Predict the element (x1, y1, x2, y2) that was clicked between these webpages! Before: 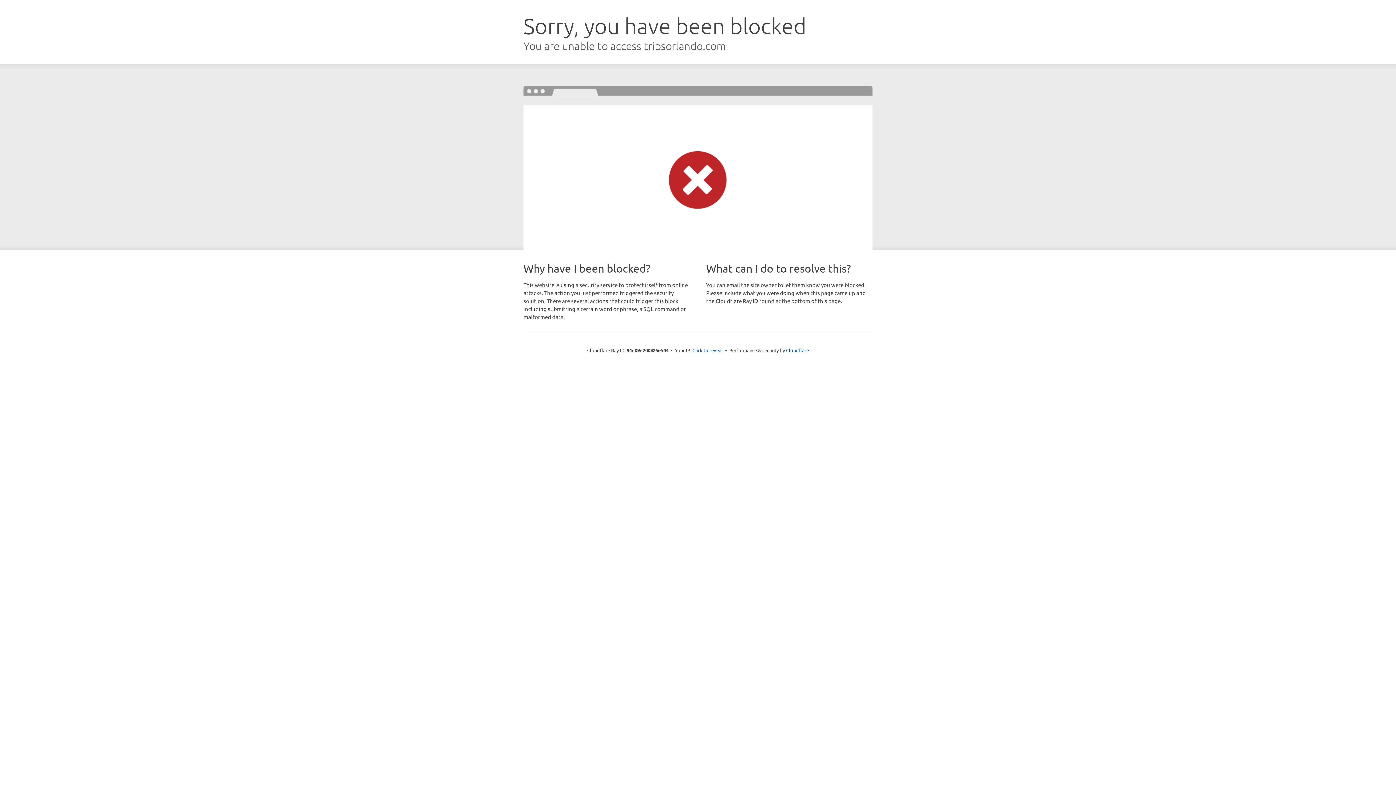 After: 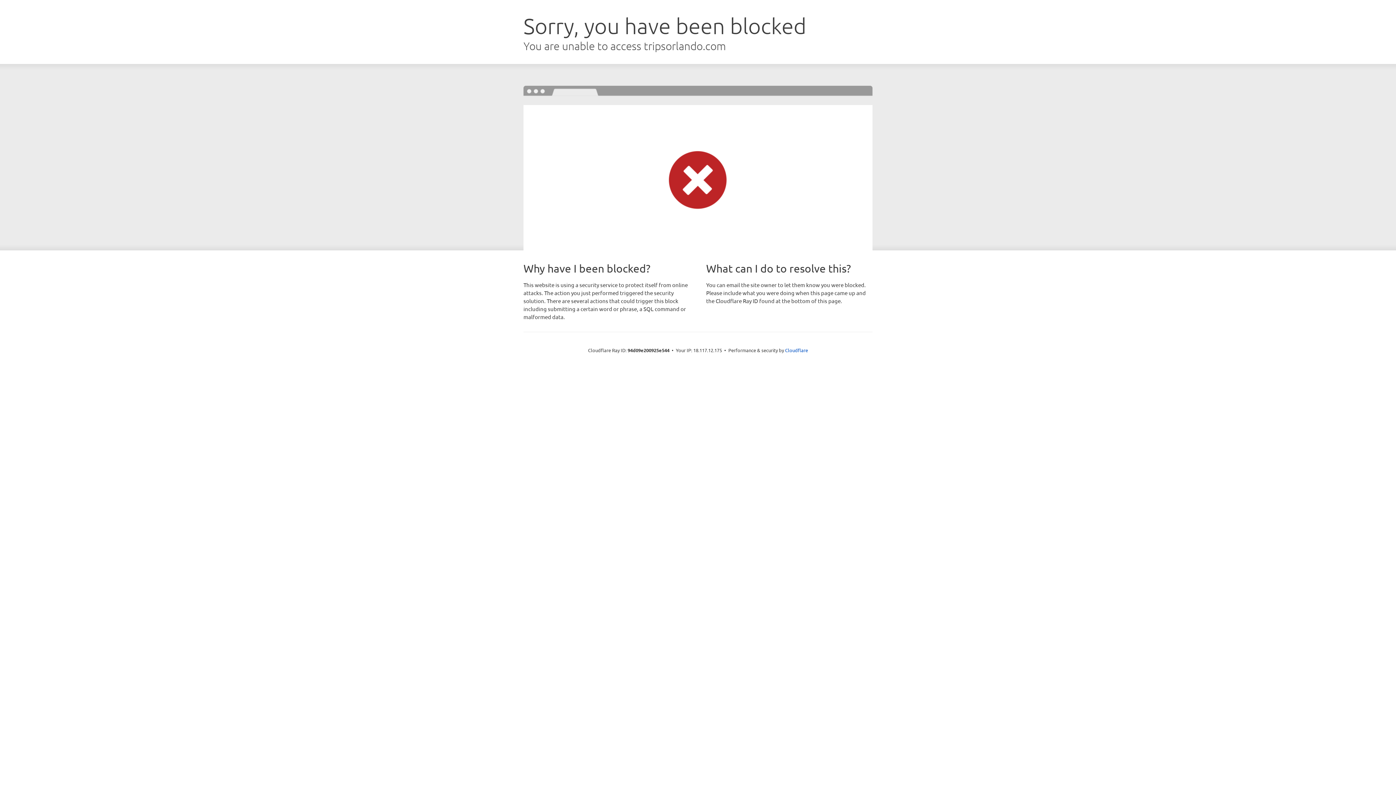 Action: label: Click to reveal bbox: (692, 346, 723, 353)